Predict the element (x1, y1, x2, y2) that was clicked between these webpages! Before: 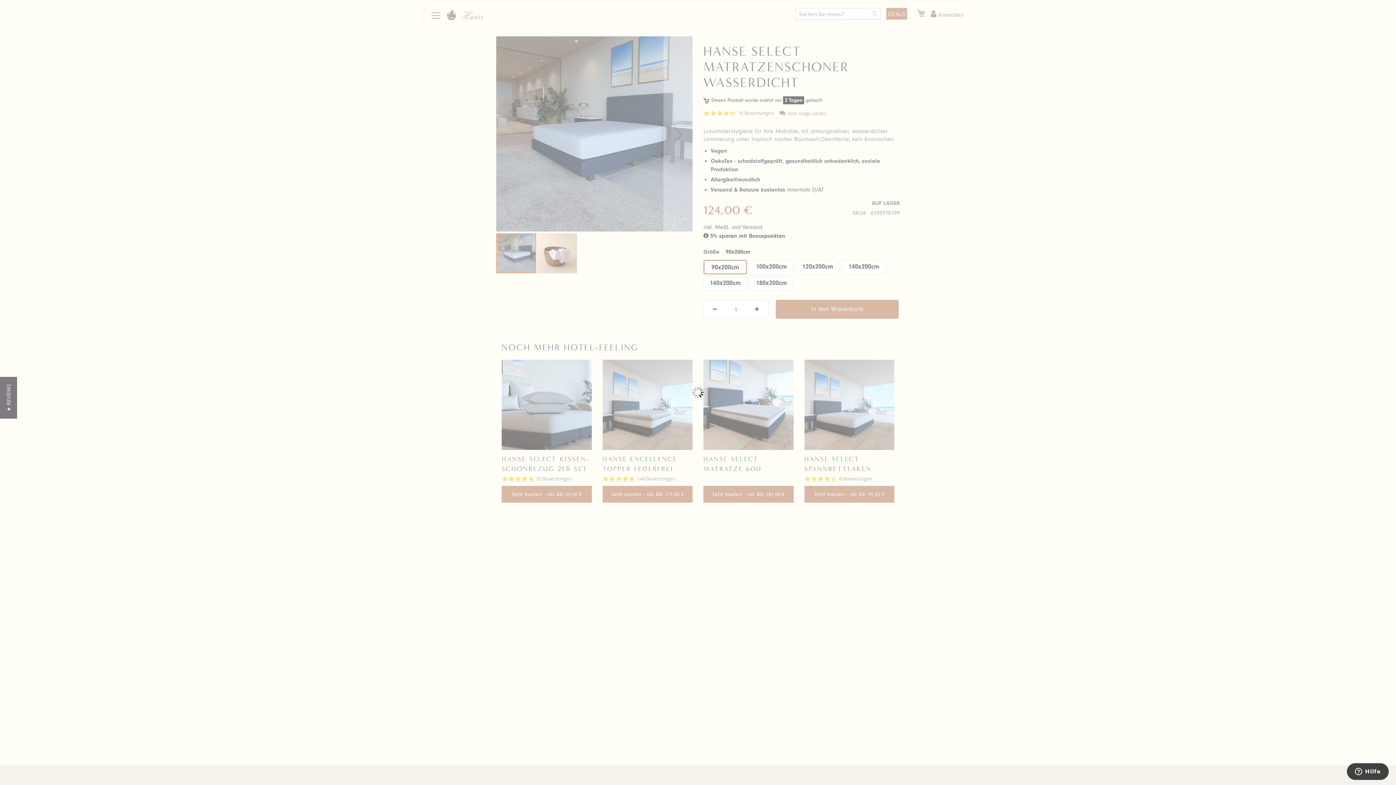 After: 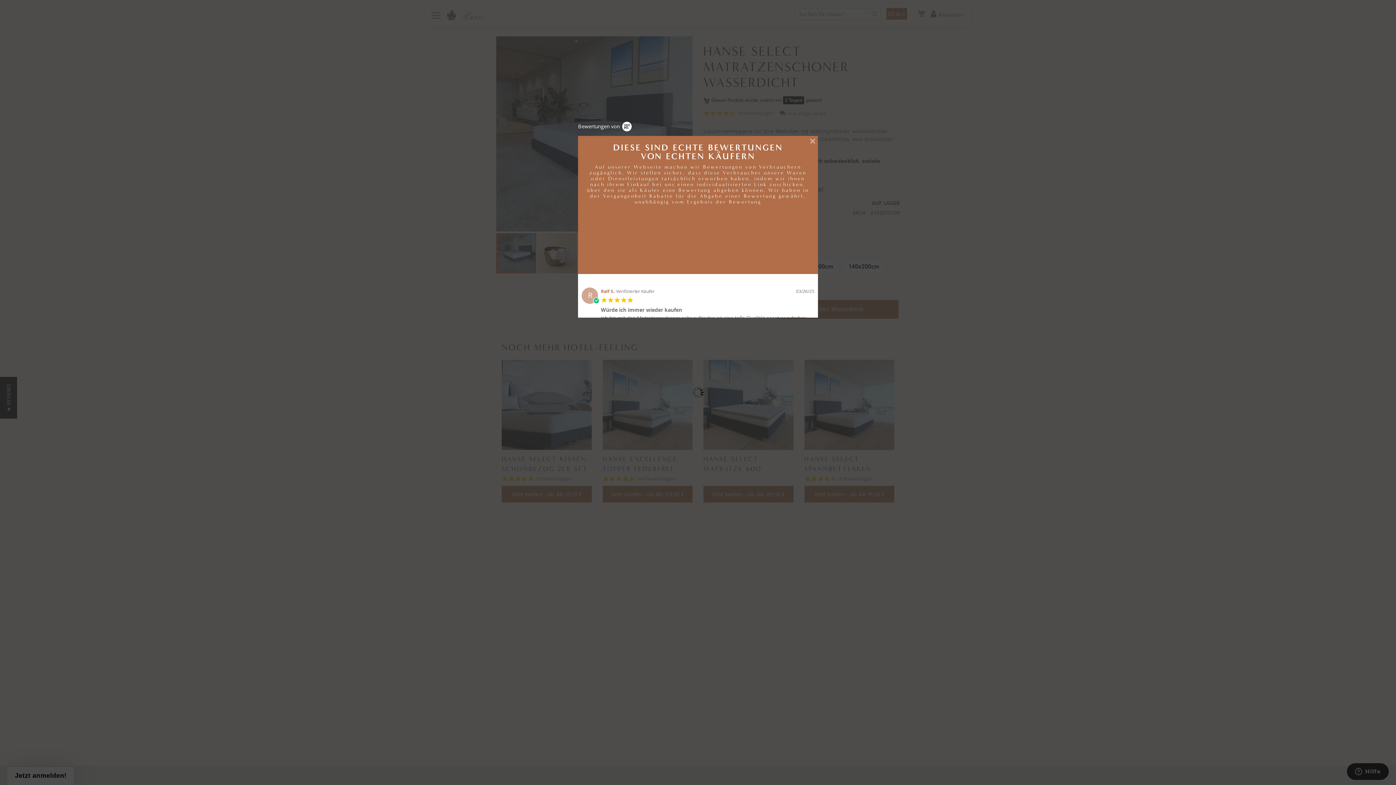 Action: label: ★ REVIEWS bbox: (0, 377, 17, 418)